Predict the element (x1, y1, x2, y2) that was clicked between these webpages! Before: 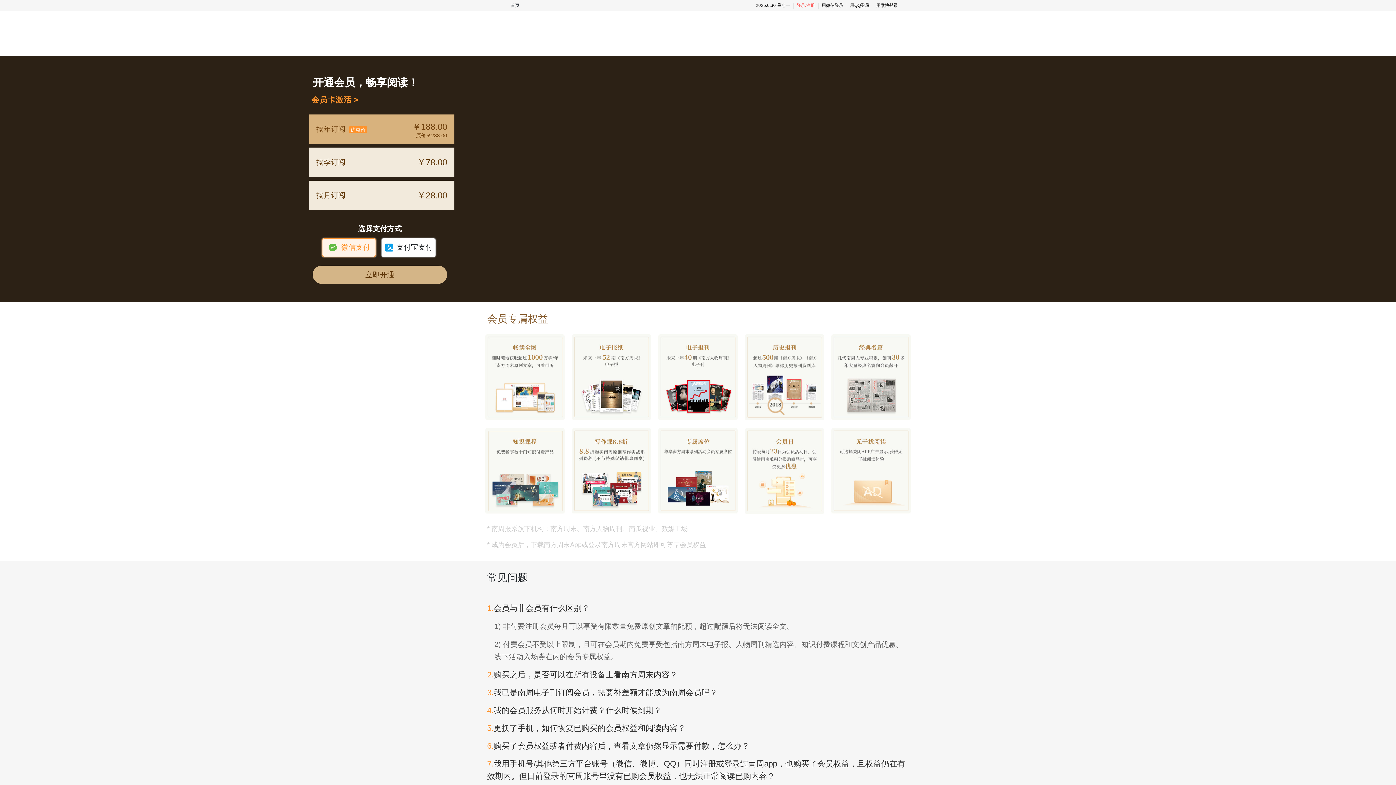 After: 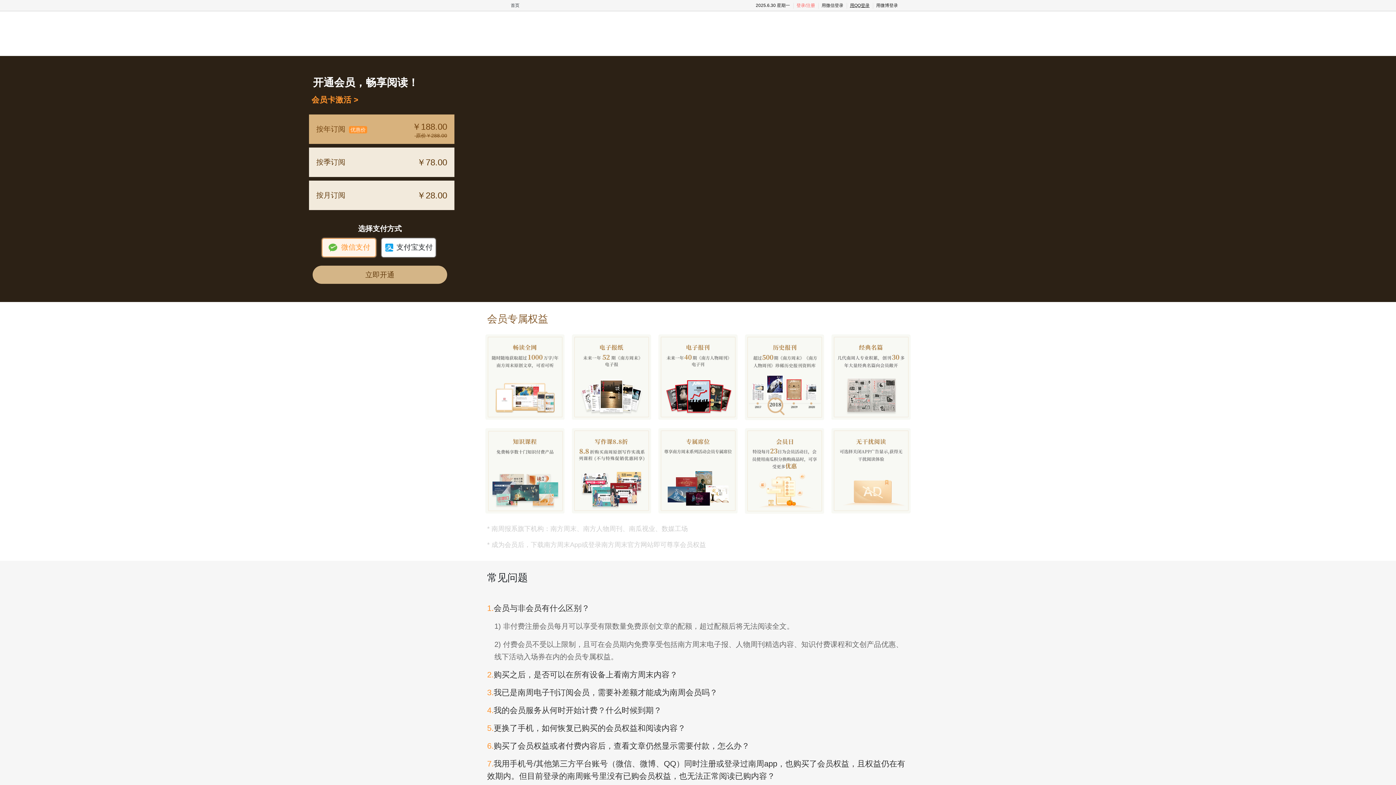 Action: bbox: (850, 2, 869, 8) label: 用QQ登录